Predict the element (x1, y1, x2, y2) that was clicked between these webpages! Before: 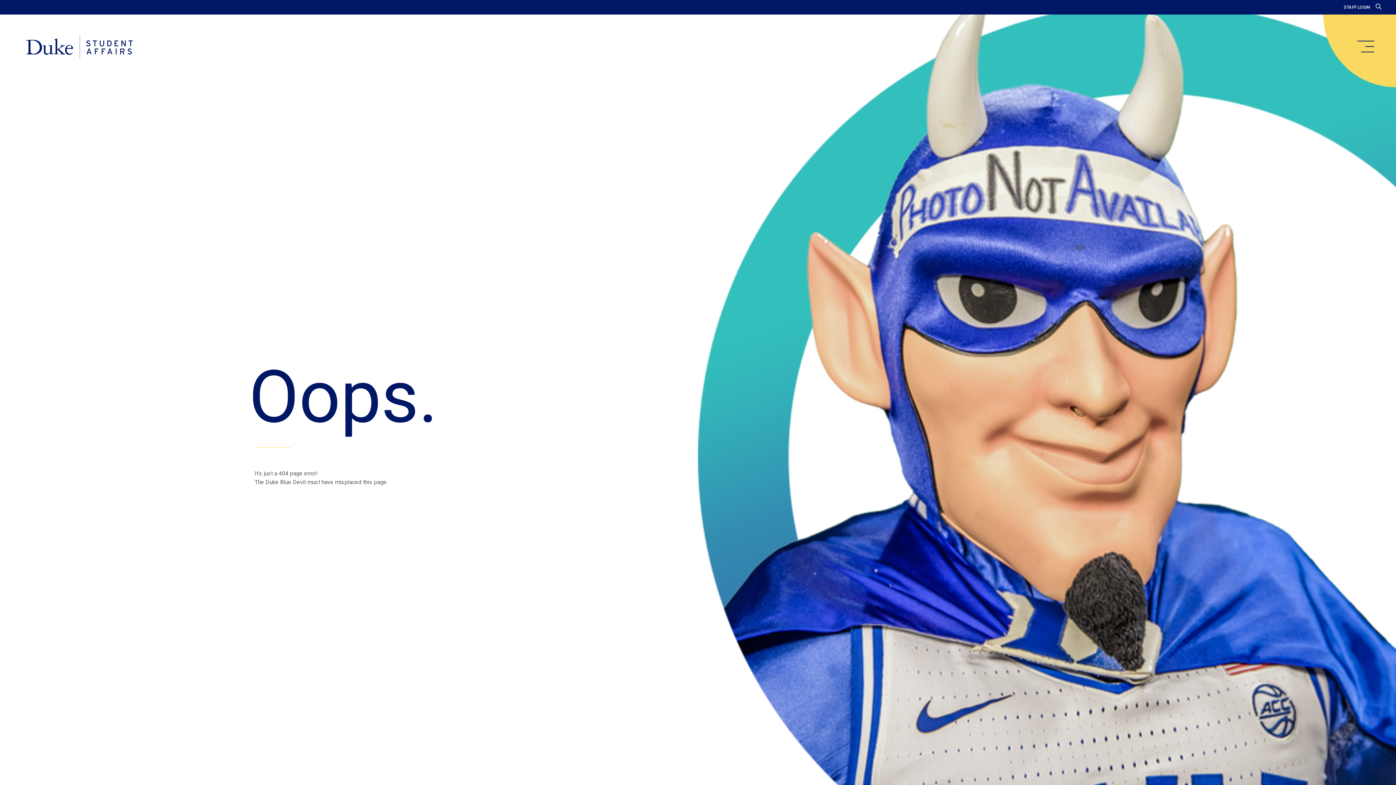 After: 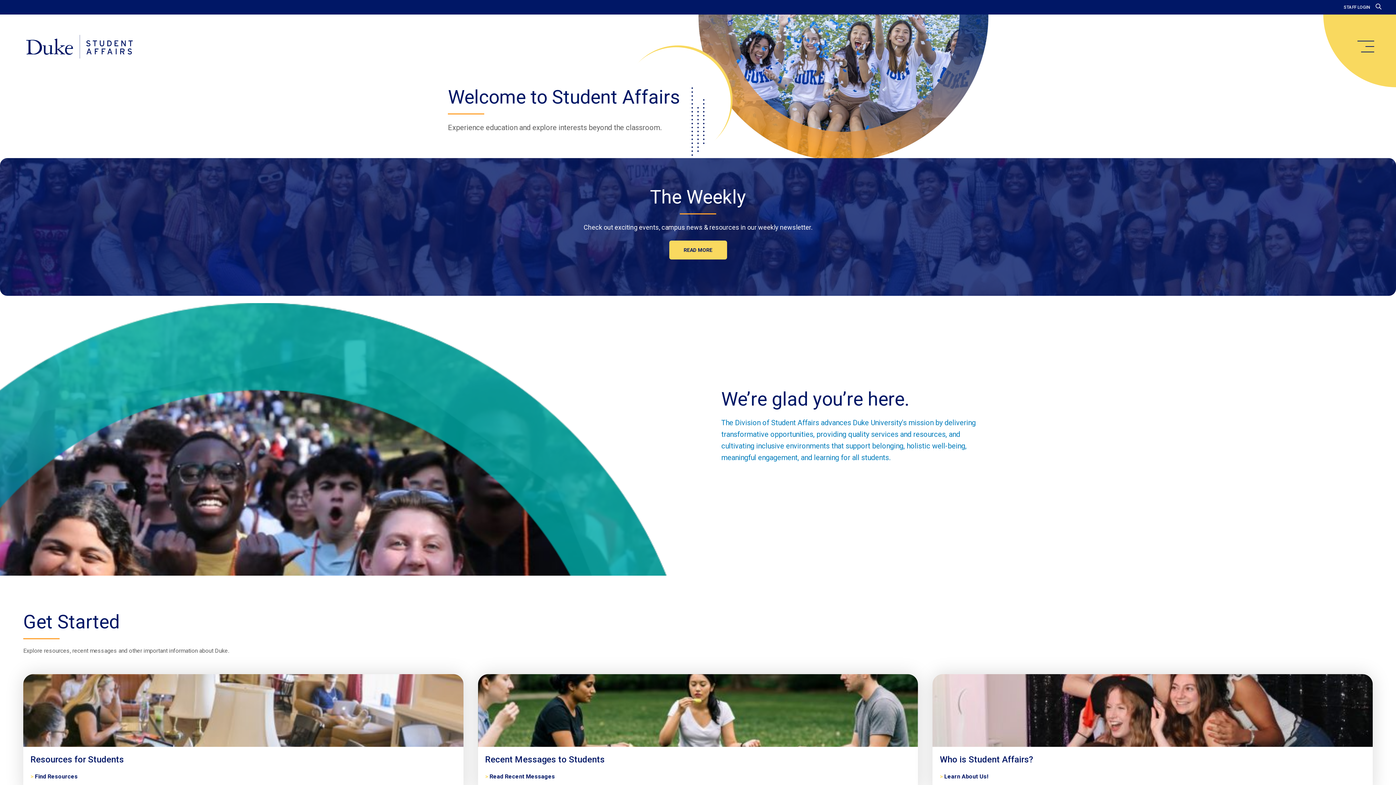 Action: label: Home bbox: (20, 34, 138, 59)